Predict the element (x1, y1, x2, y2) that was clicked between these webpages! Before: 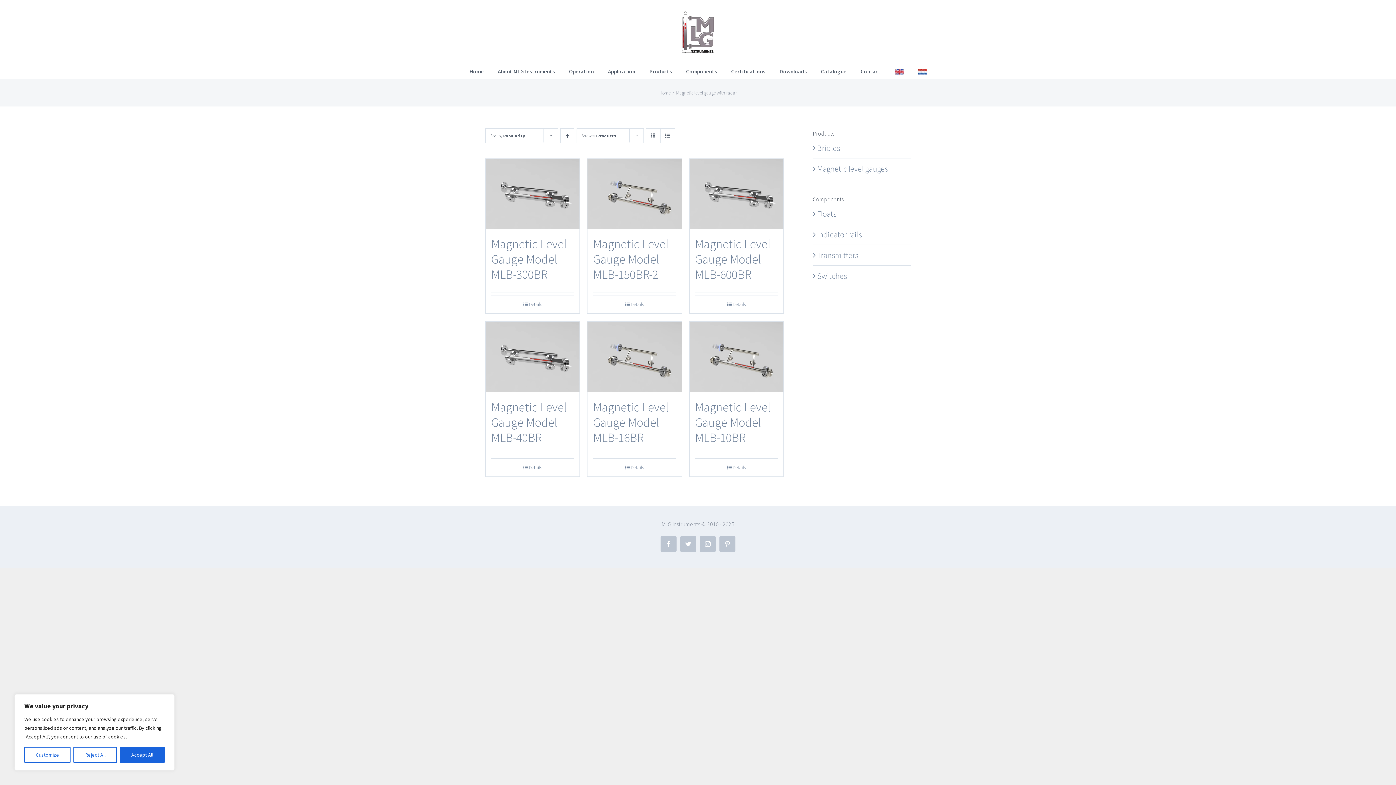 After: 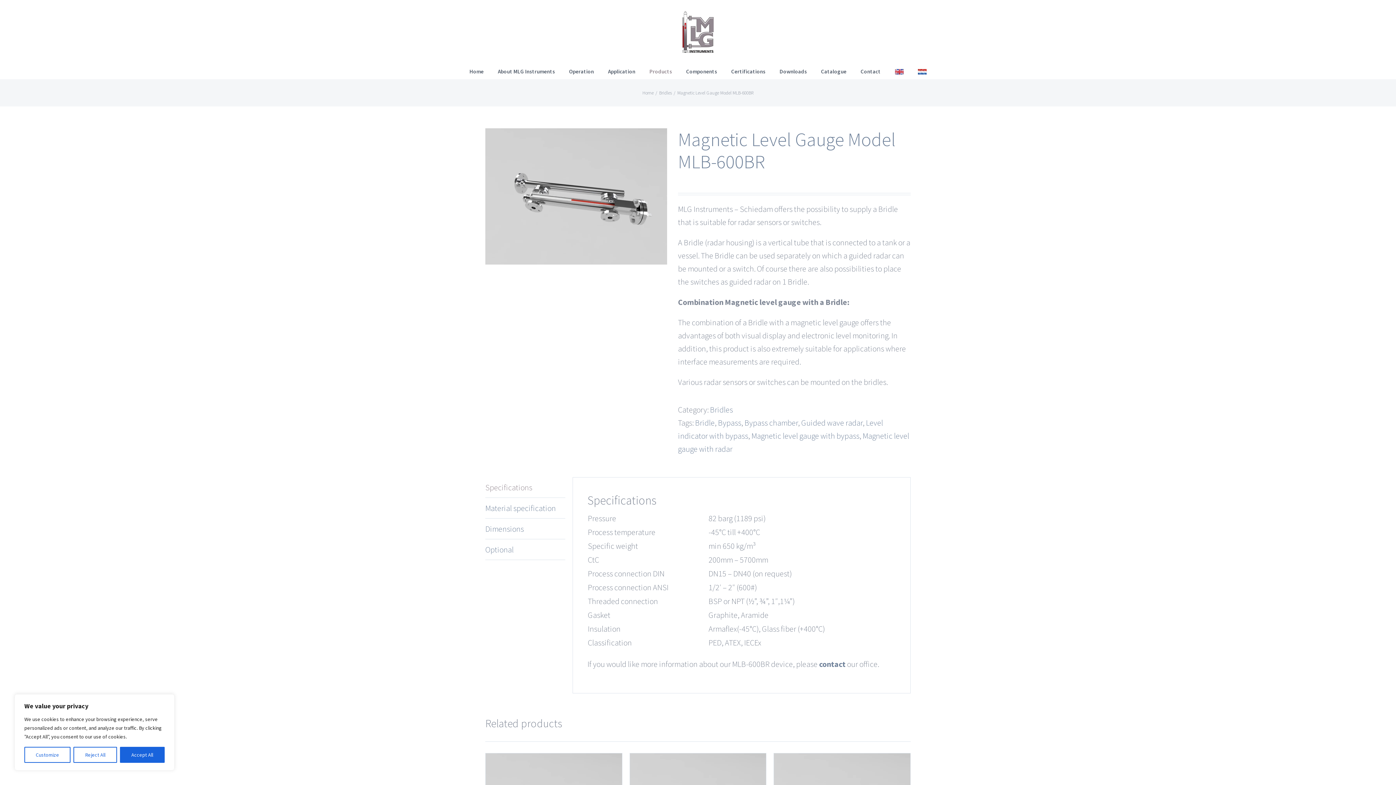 Action: bbox: (695, 236, 770, 282) label: Magnetic Level Gauge Model MLB-600BR